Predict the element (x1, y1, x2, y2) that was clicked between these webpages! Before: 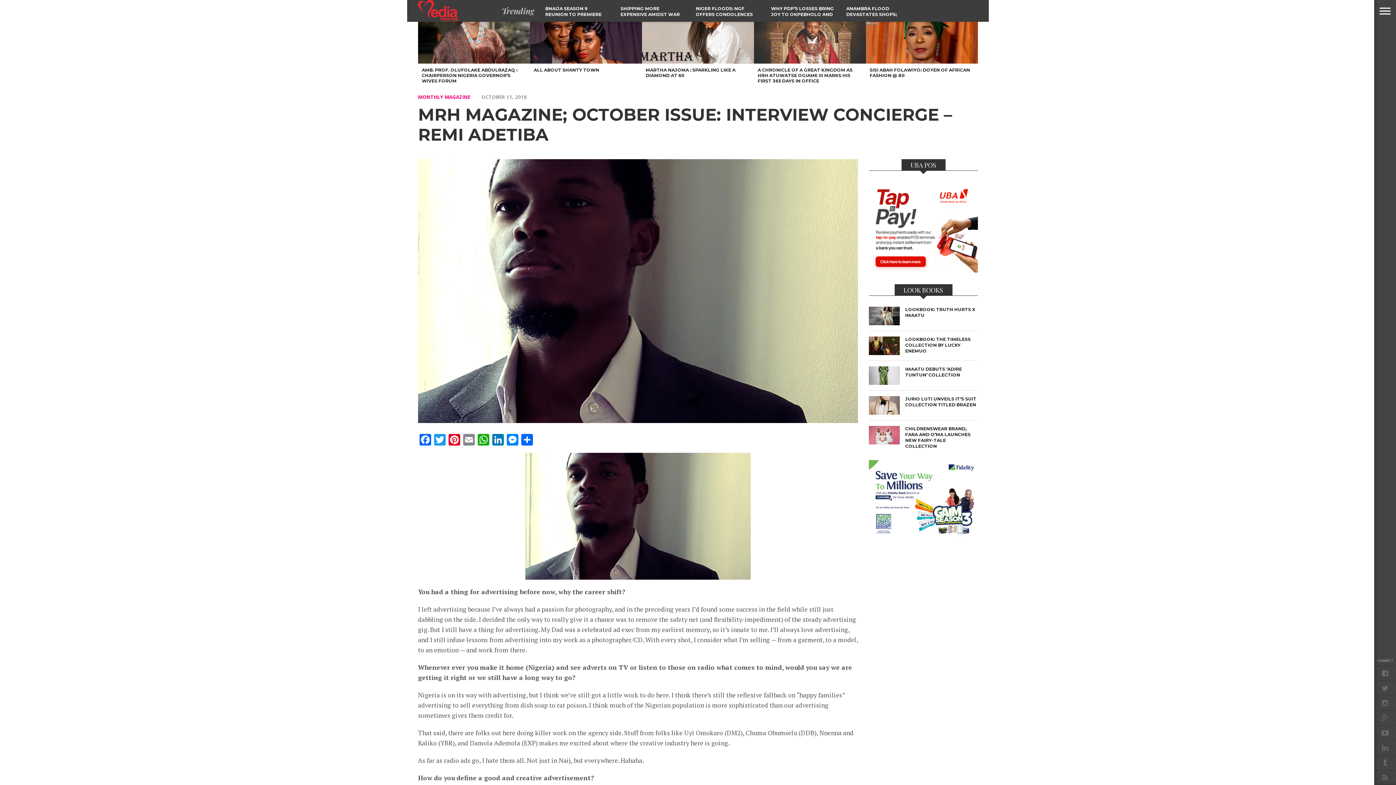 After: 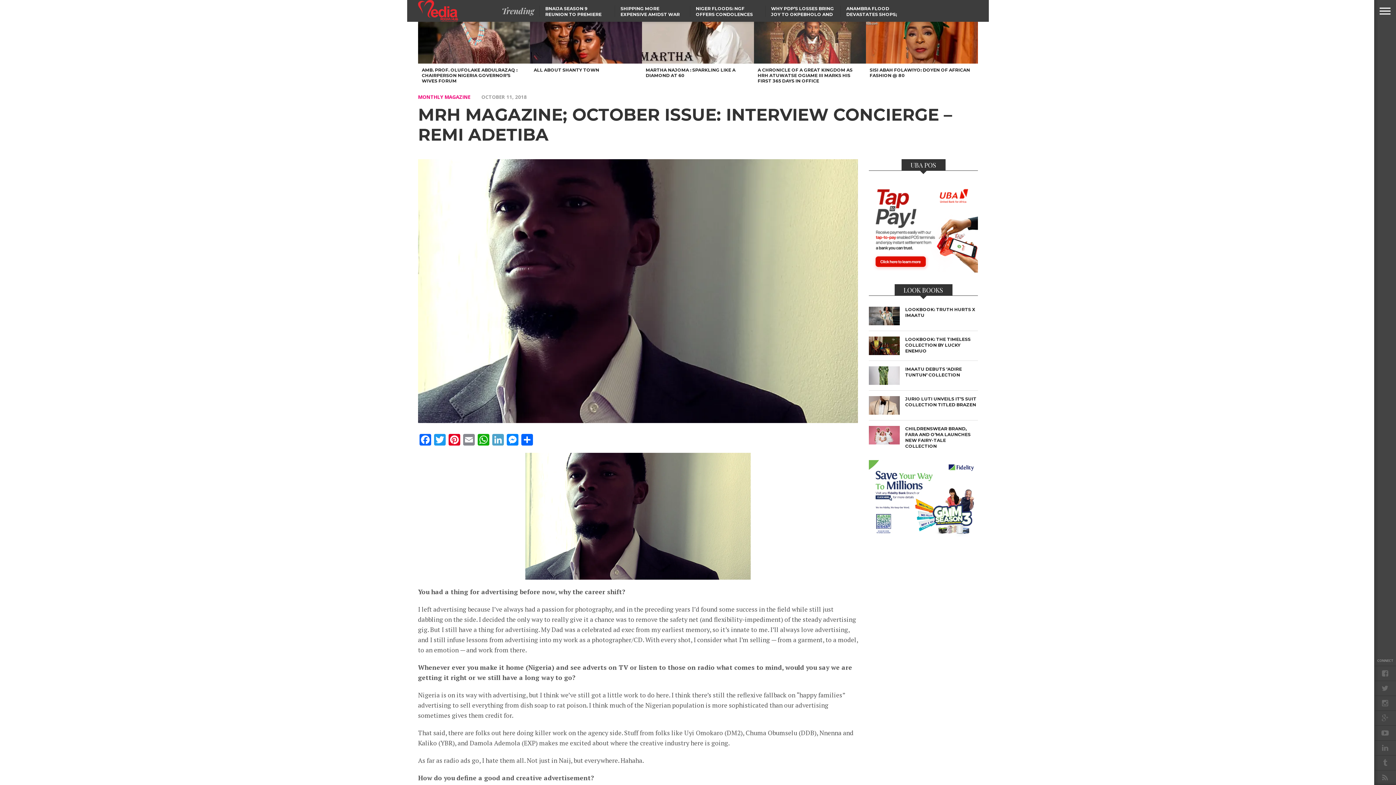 Action: label: LinkedIn bbox: (490, 434, 505, 447)